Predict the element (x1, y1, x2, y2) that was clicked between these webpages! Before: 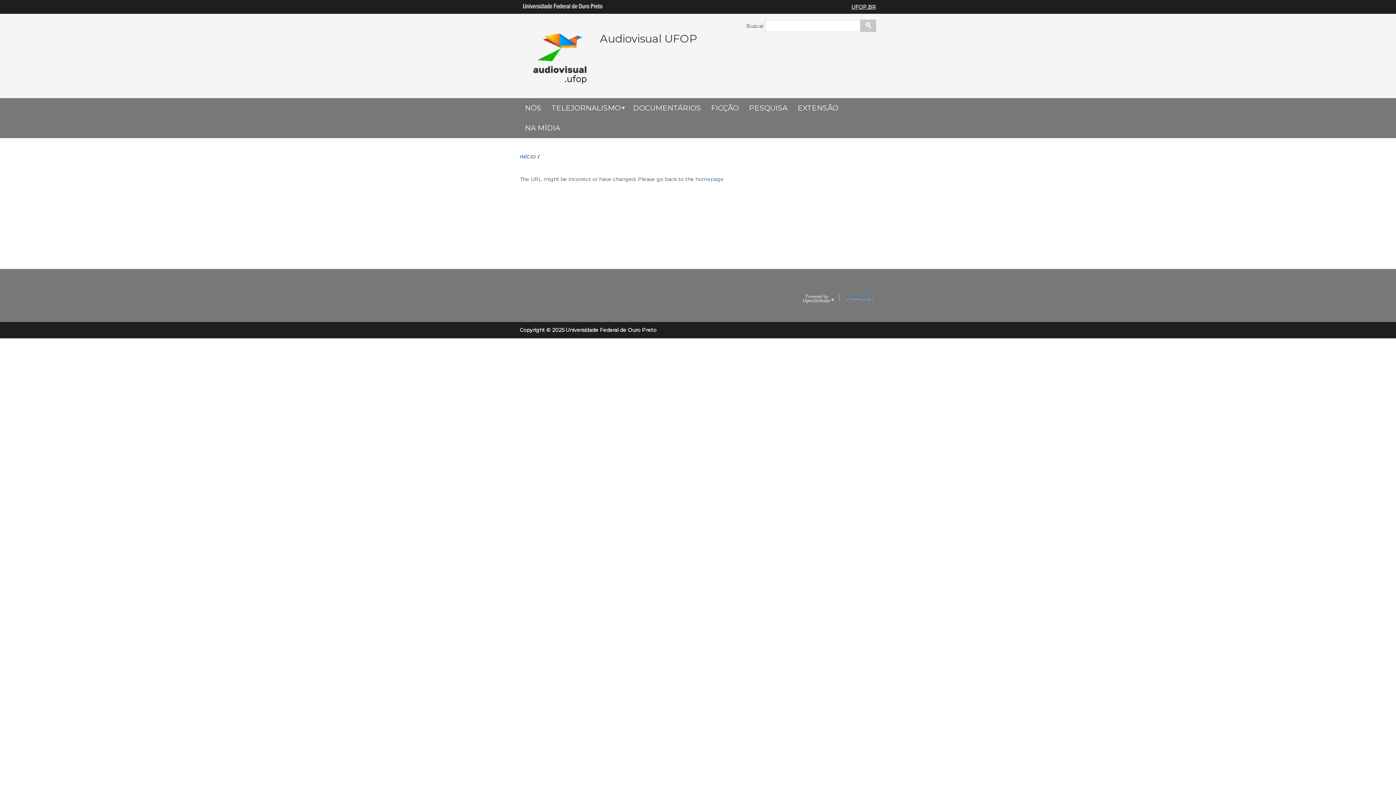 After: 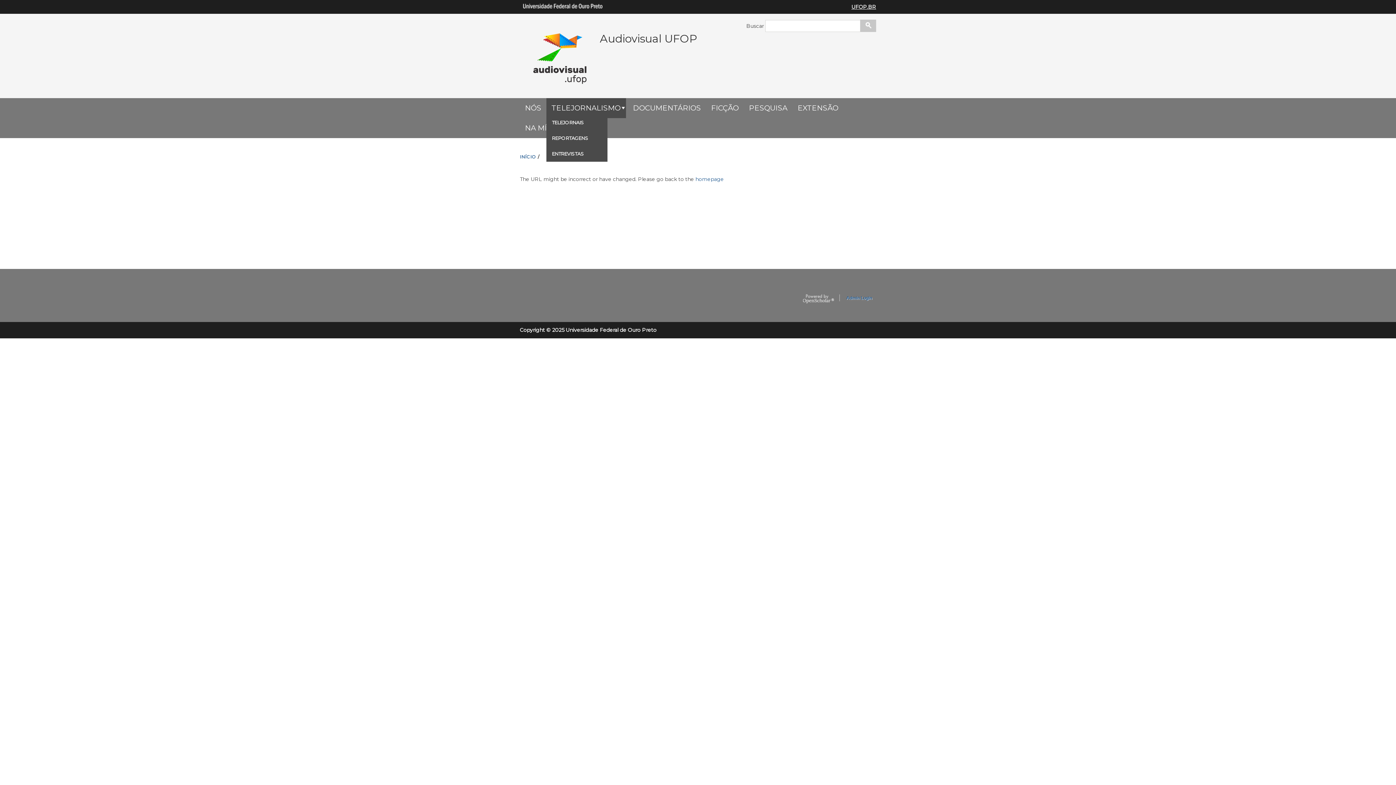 Action: bbox: (546, 98, 626, 118) label: TELEJORNALISMO